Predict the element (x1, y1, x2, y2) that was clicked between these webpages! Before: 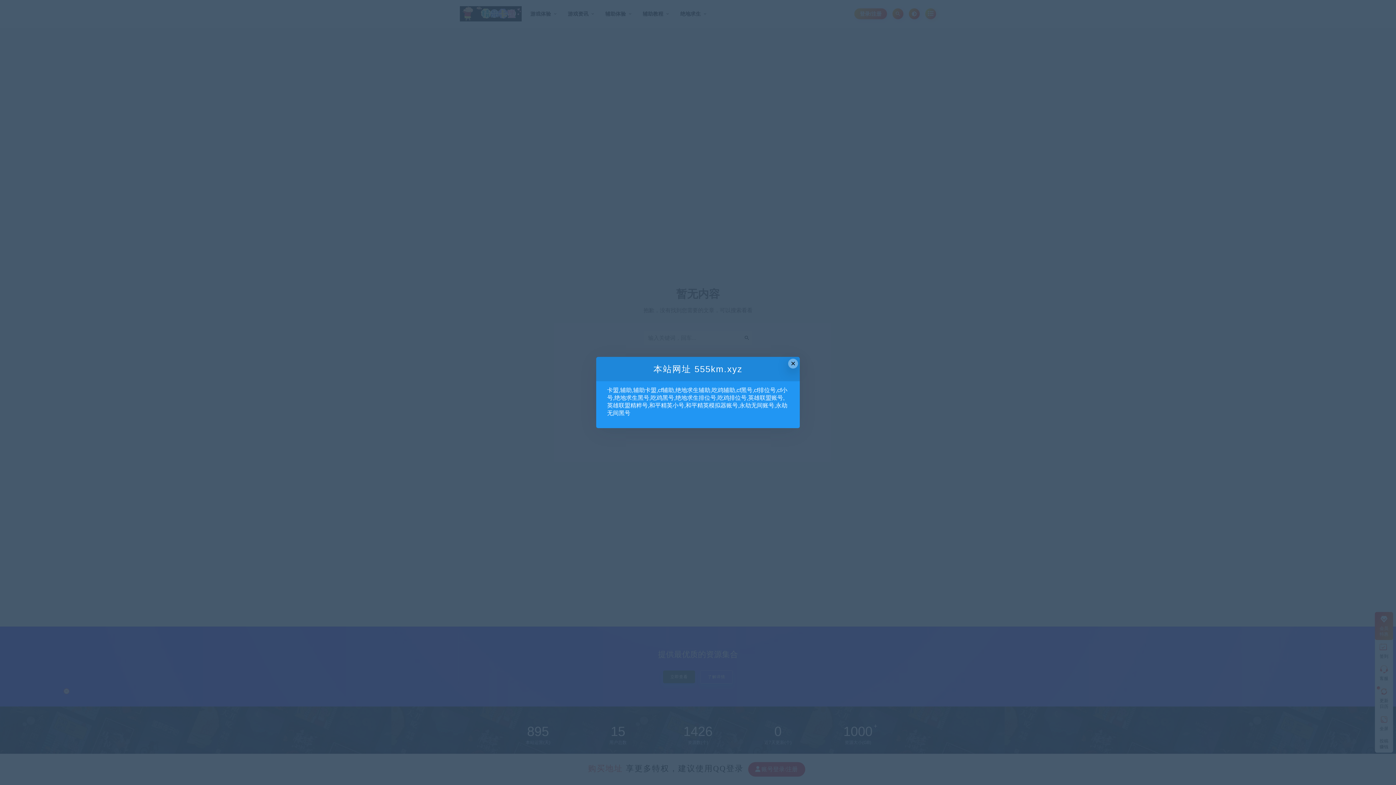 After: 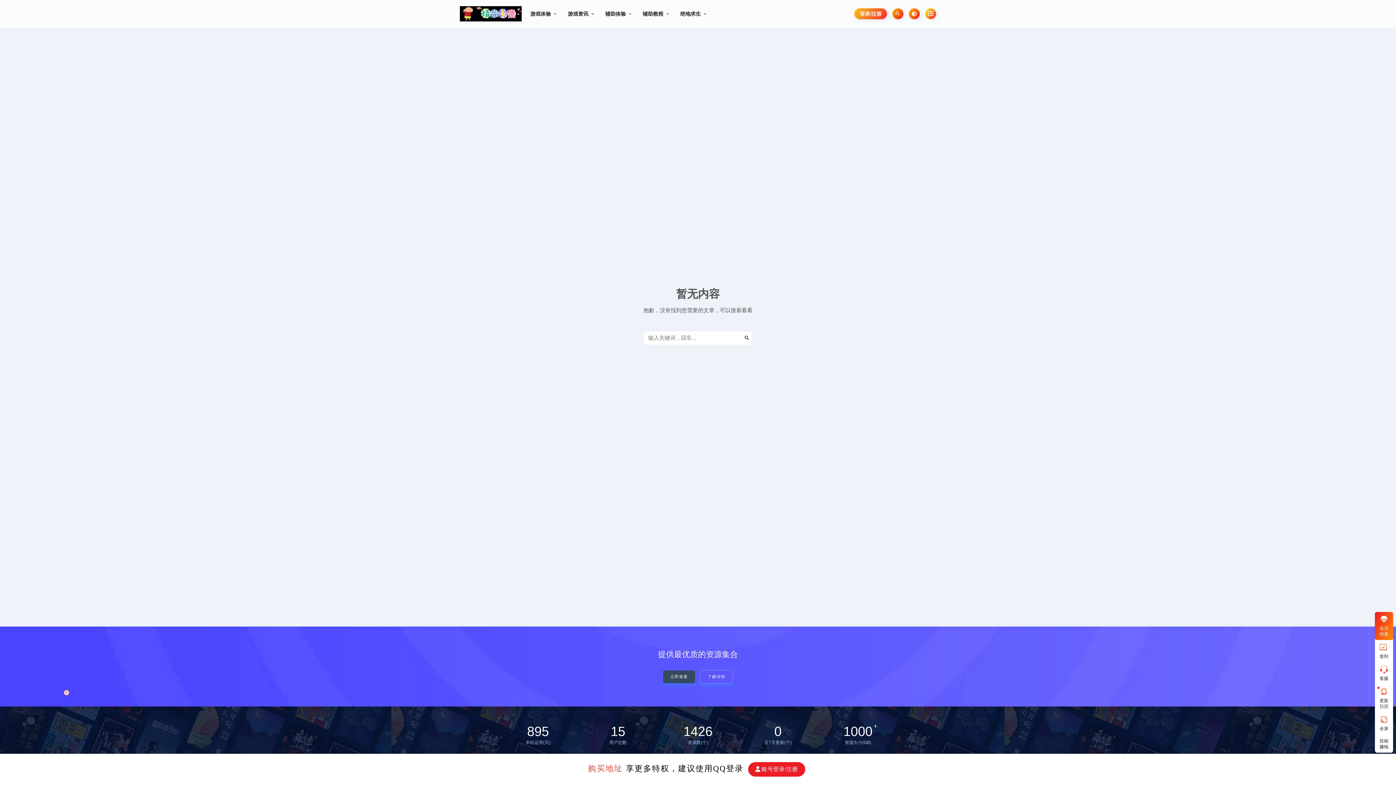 Action: label: Close this dialog bbox: (788, 359, 798, 368)